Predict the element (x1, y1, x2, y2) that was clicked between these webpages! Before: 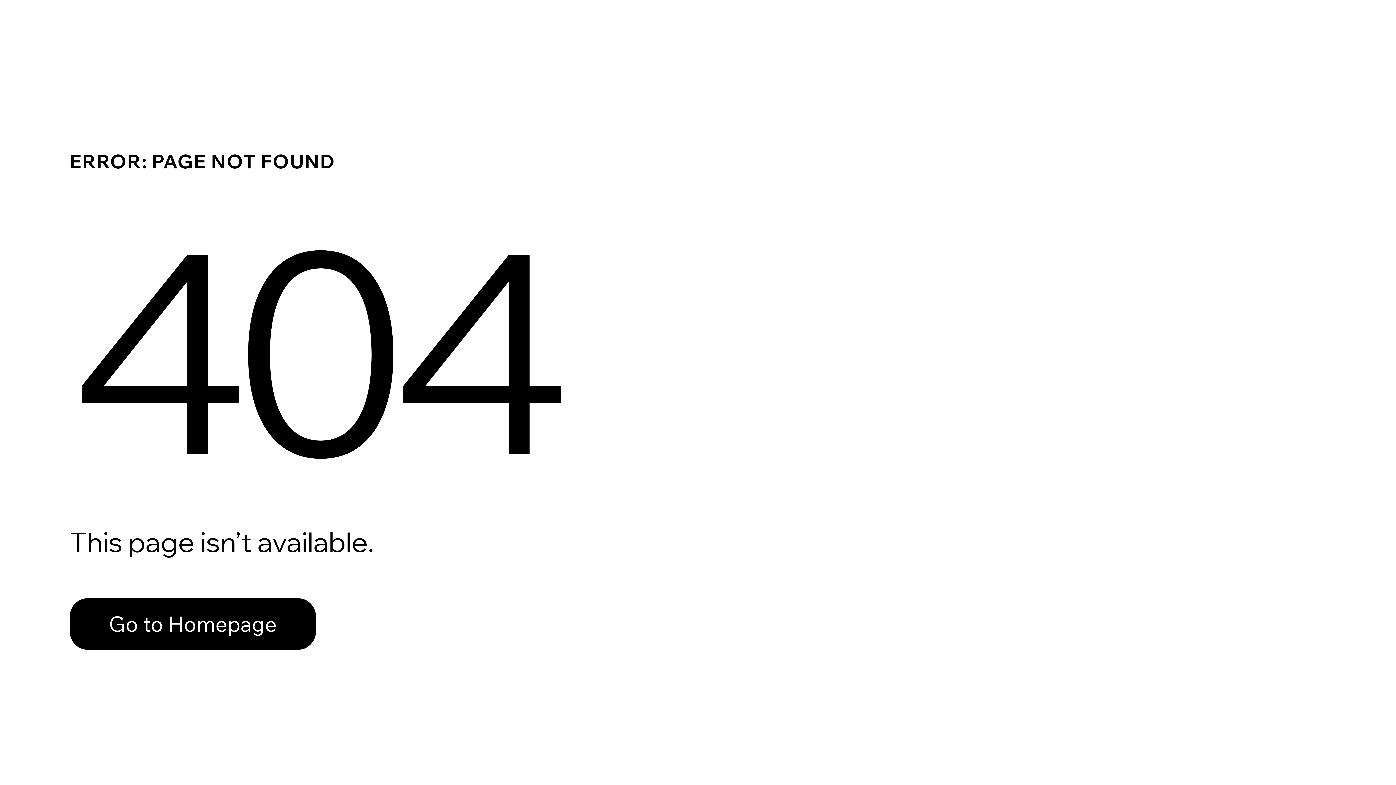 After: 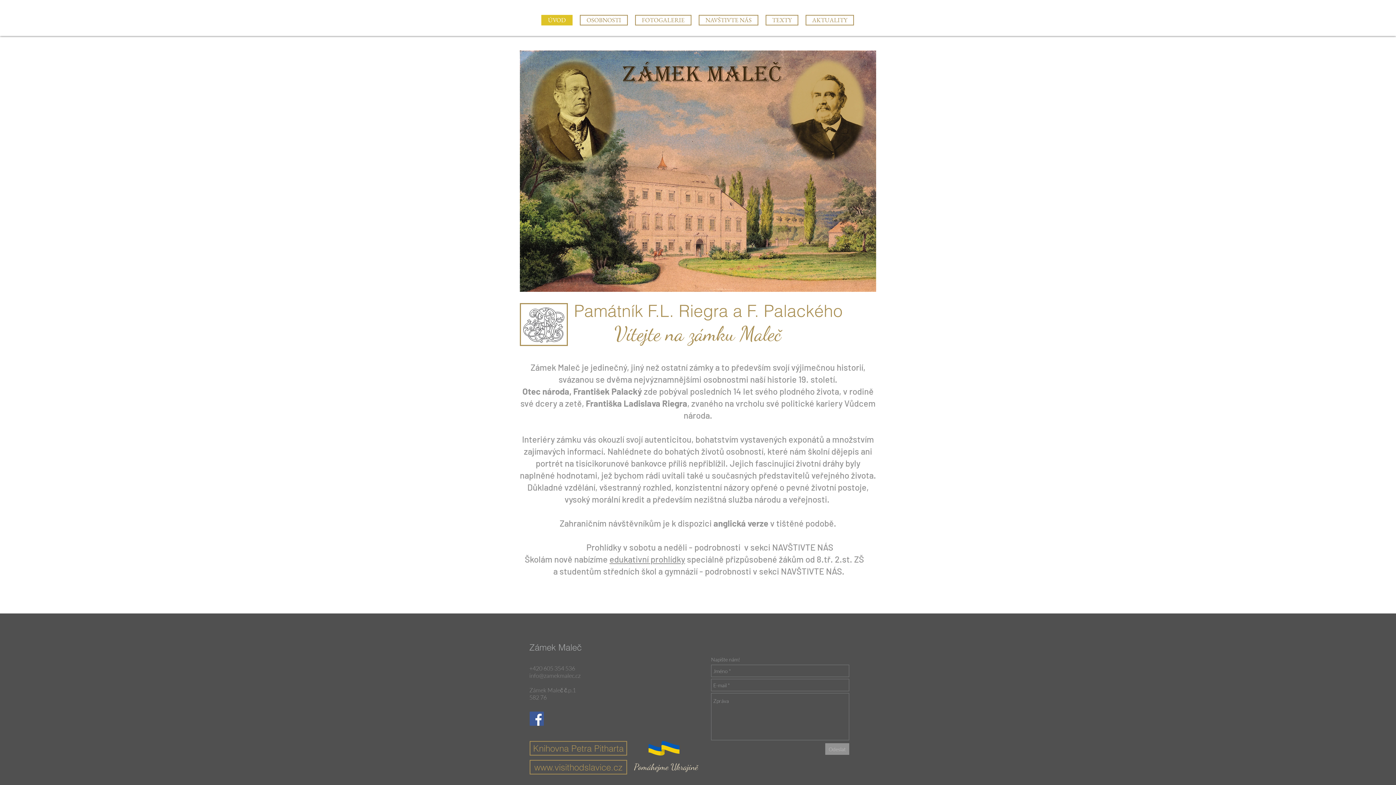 Action: label: Go to Homepage bbox: (69, 598, 316, 650)